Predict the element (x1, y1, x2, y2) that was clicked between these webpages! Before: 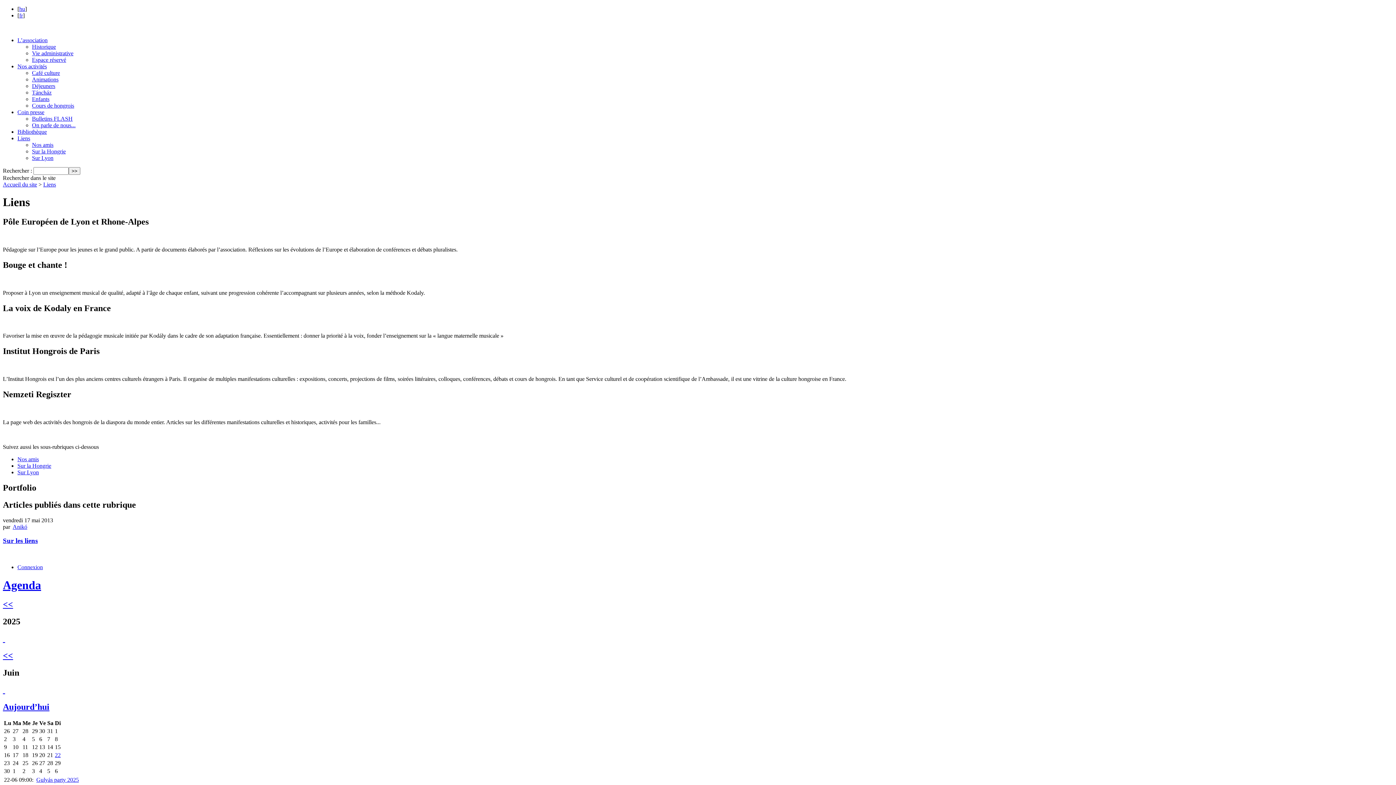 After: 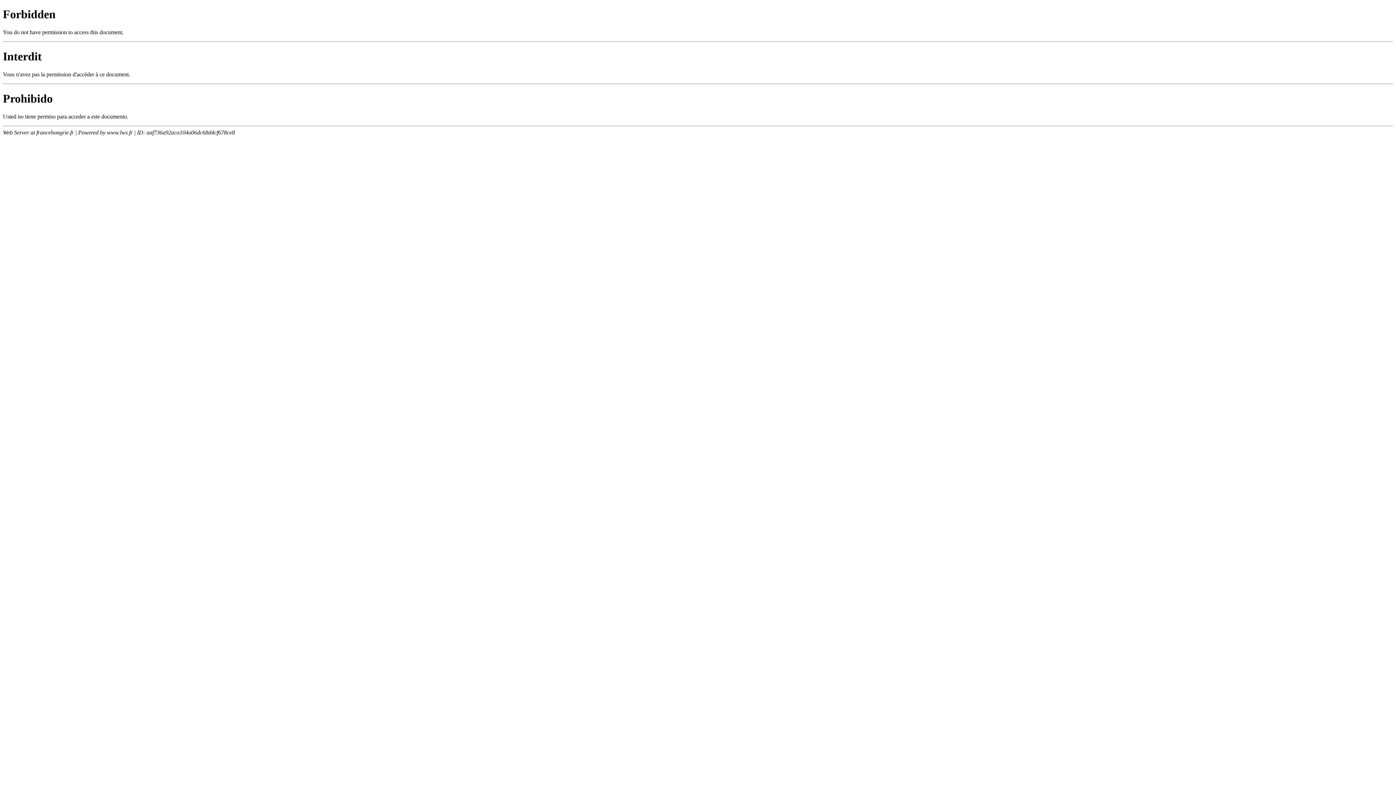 Action: label: Anikó bbox: (12, 523, 27, 530)